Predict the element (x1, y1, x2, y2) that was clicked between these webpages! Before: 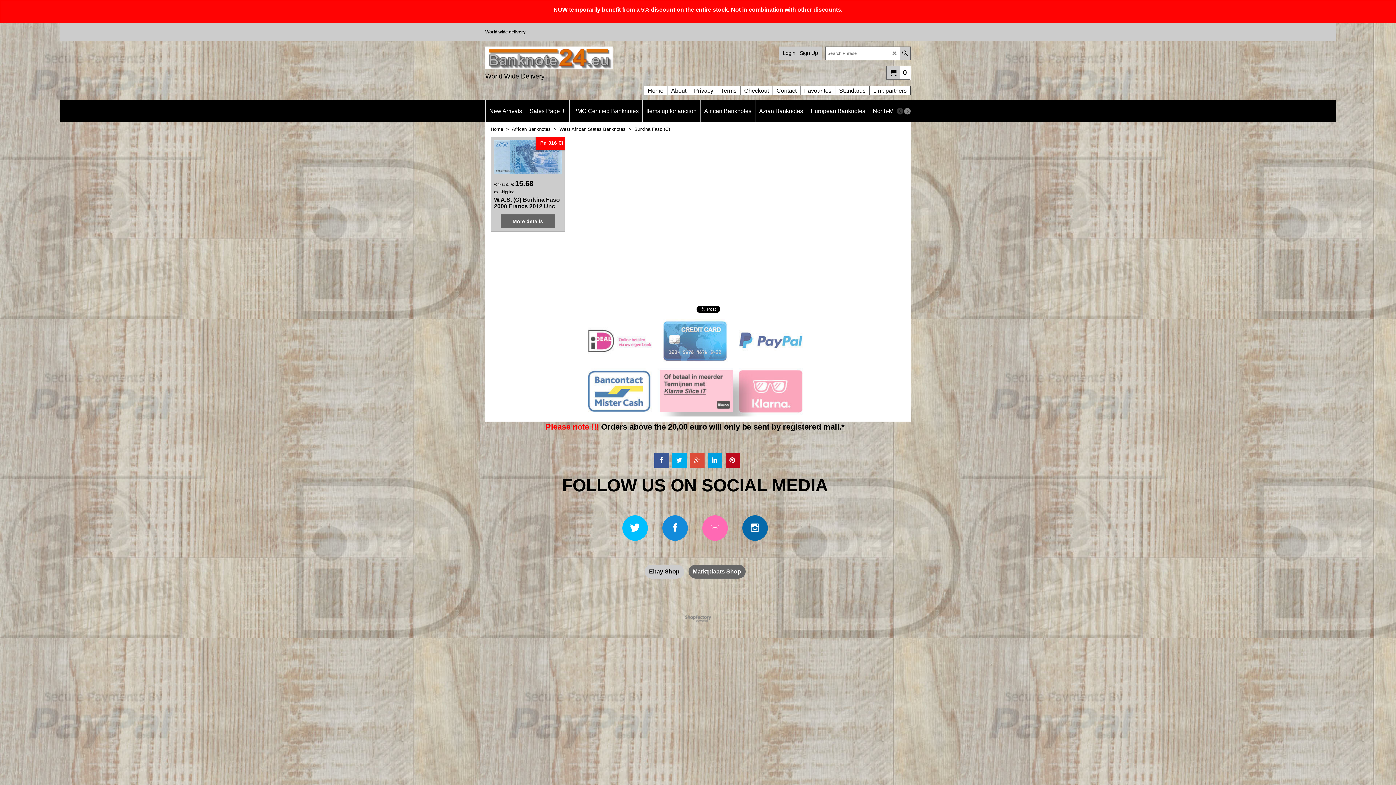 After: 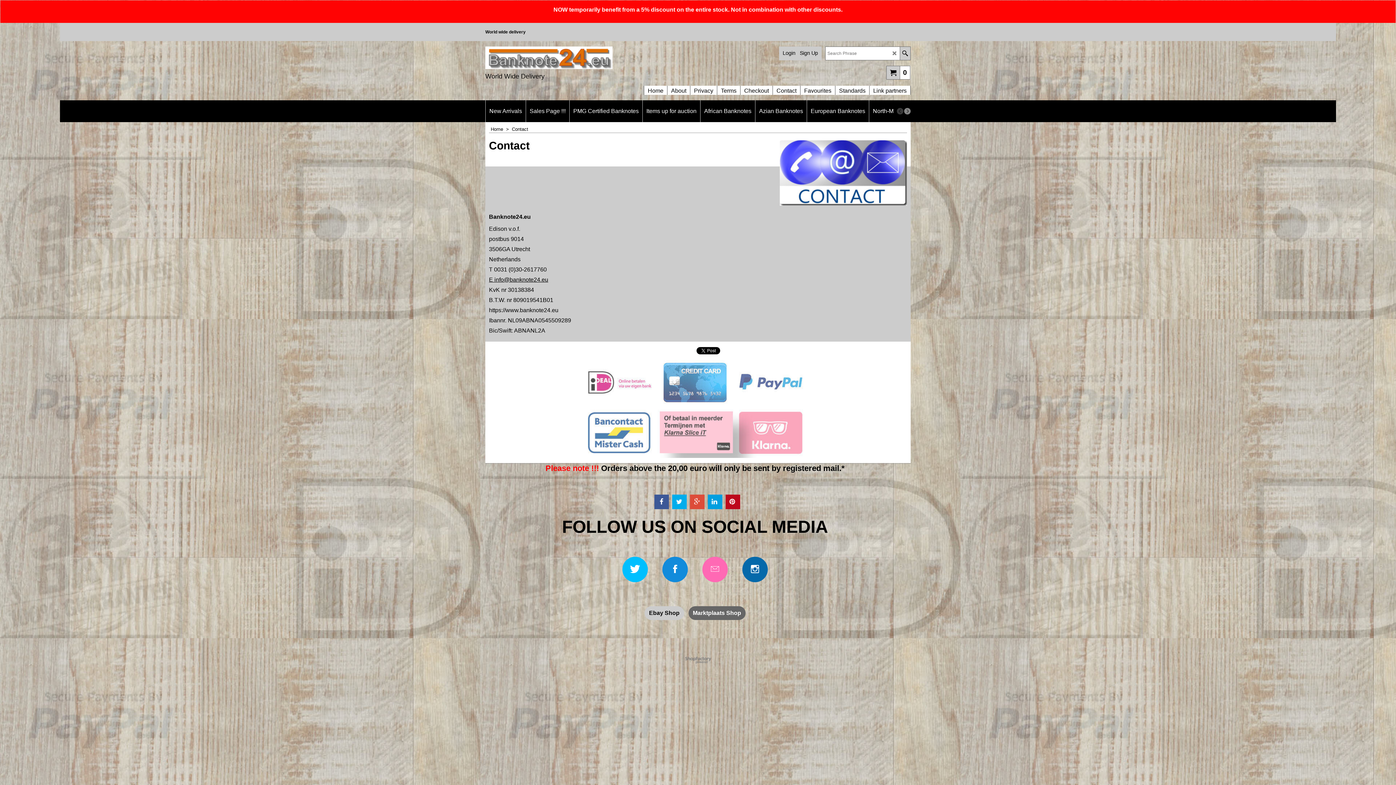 Action: label: Contact bbox: (773, 82, 800, 92)